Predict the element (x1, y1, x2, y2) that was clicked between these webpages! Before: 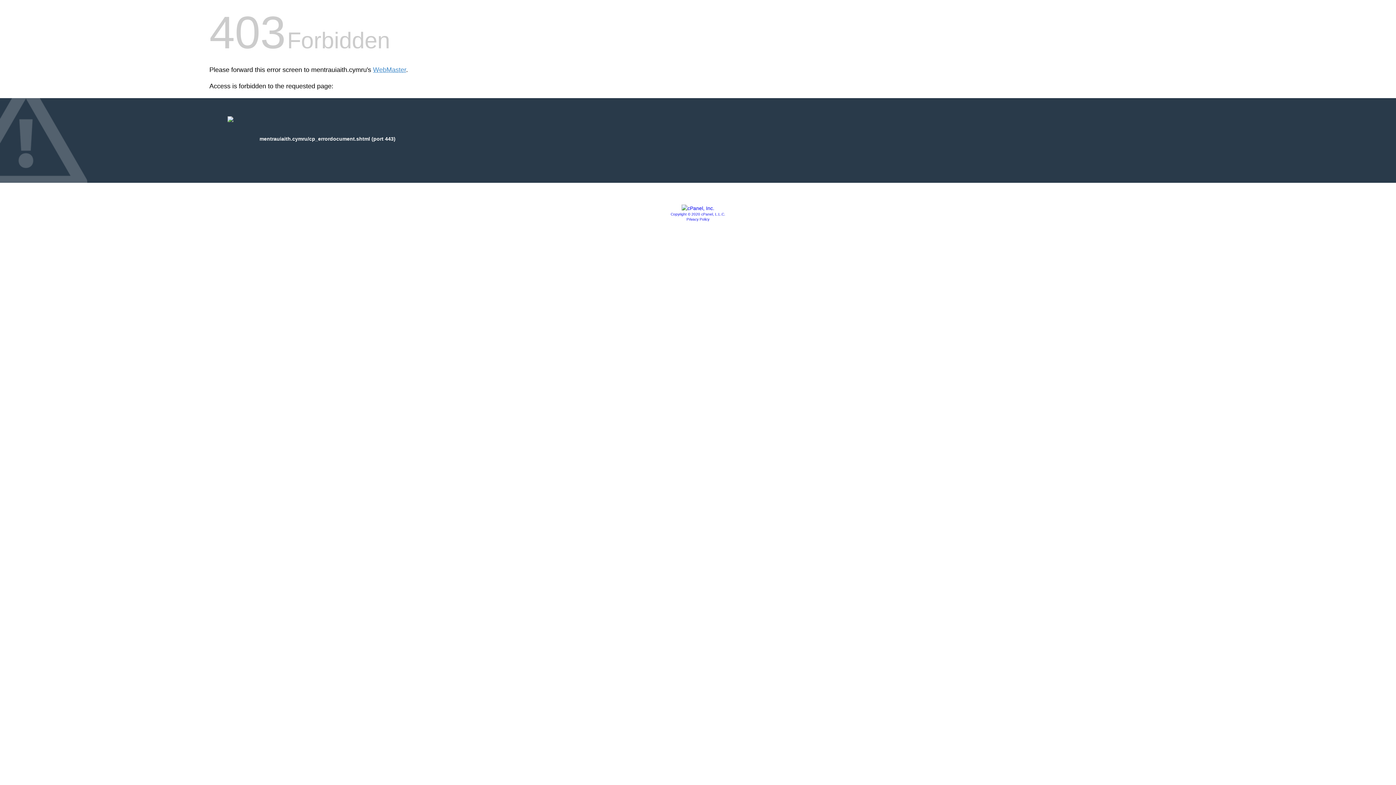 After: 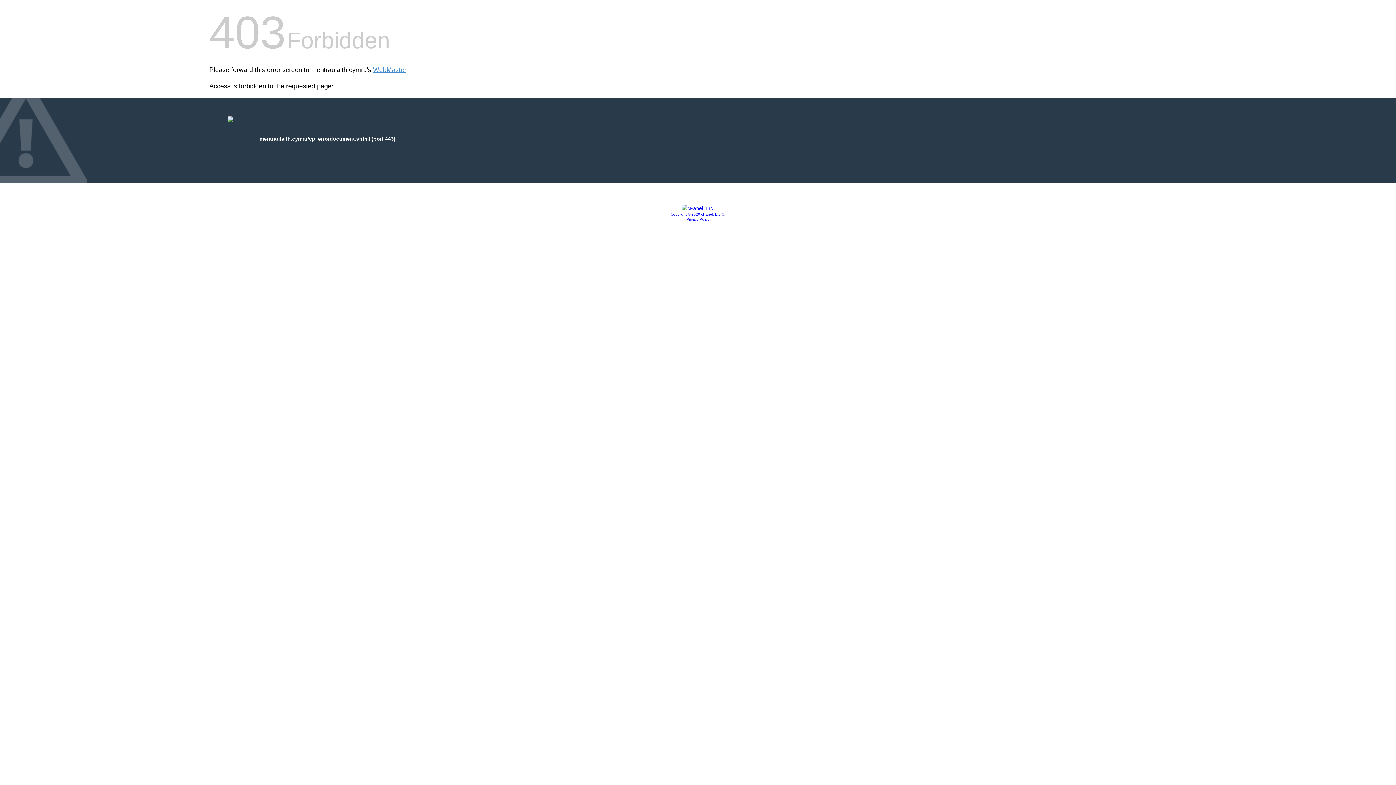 Action: label: Copyright © 2020 cPanel, L.L.C. bbox: (670, 212, 725, 216)